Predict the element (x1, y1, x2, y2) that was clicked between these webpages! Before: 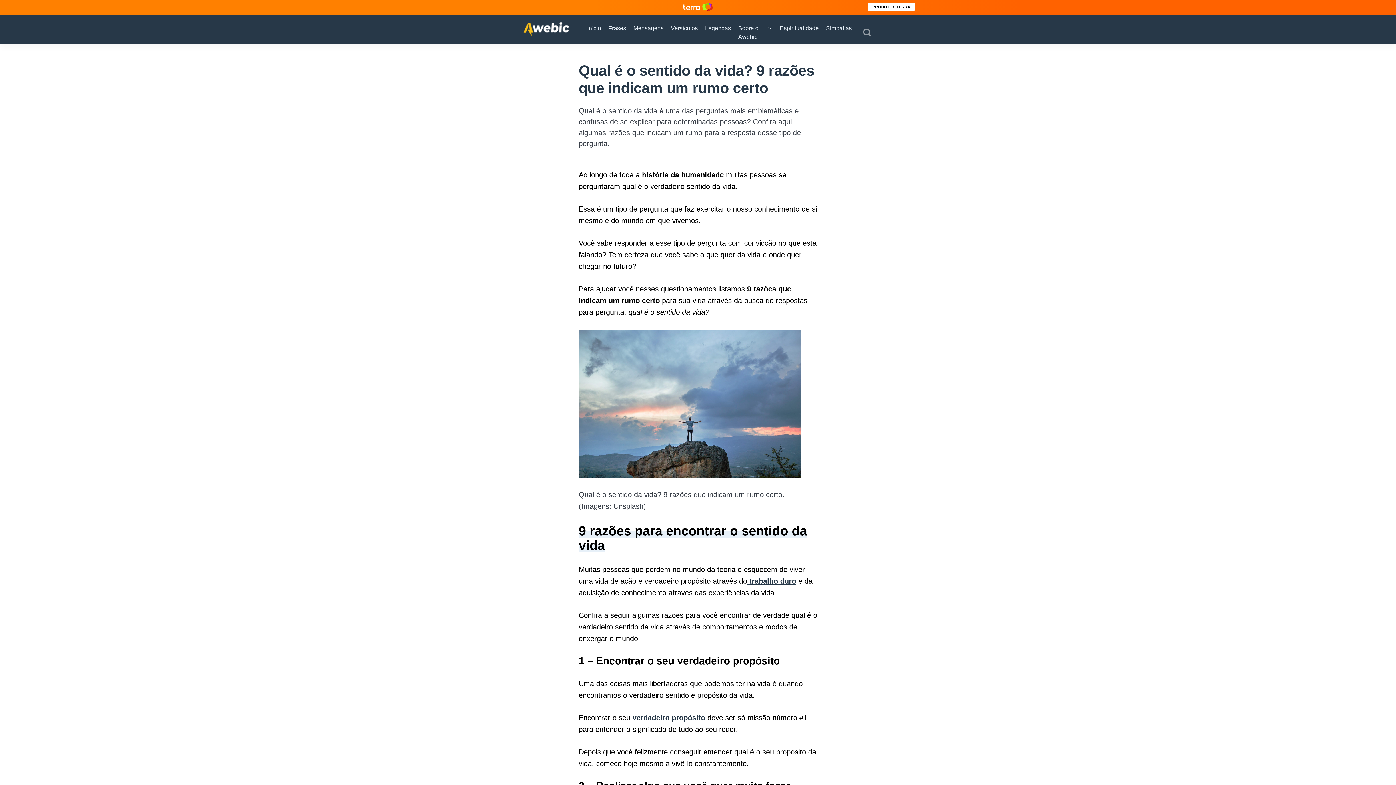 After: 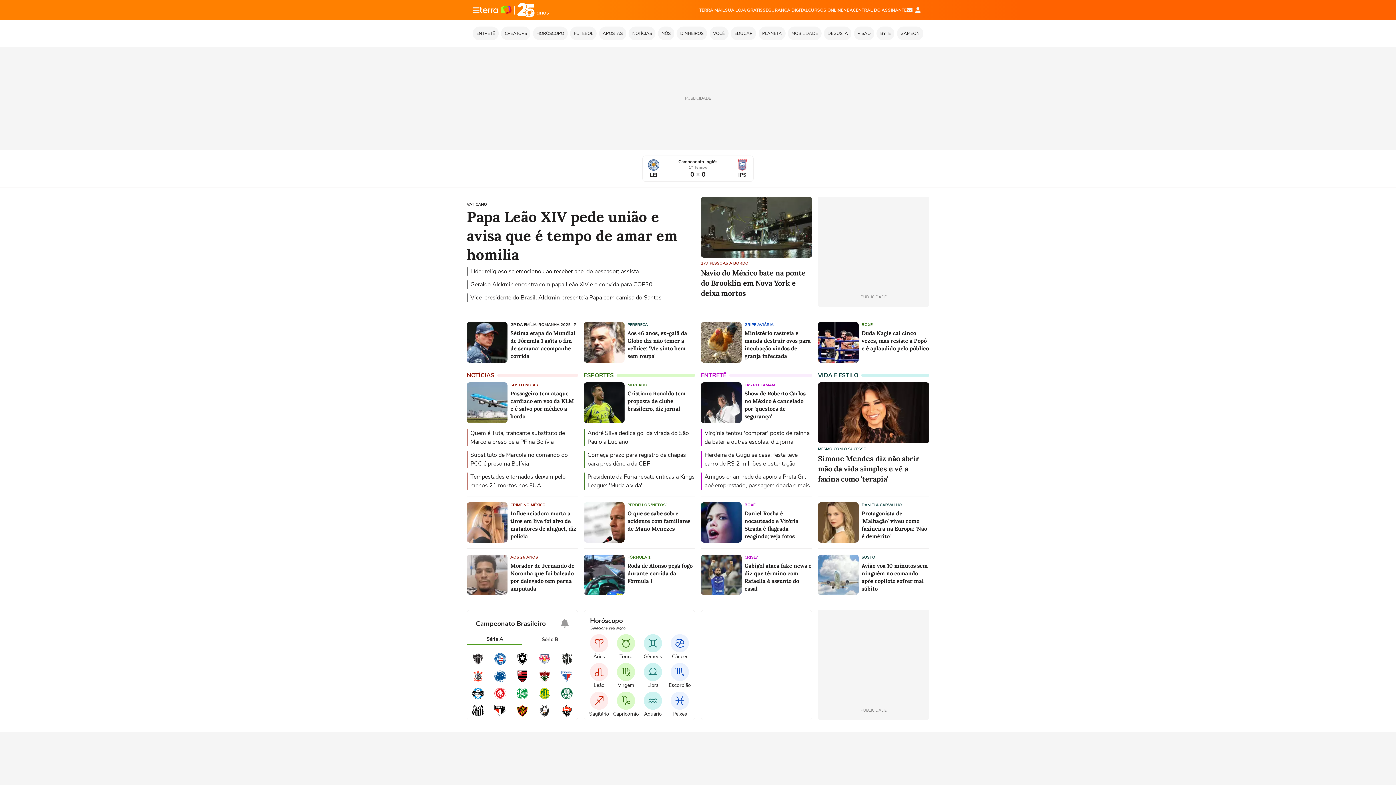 Action: bbox: (683, 2, 712, 11)